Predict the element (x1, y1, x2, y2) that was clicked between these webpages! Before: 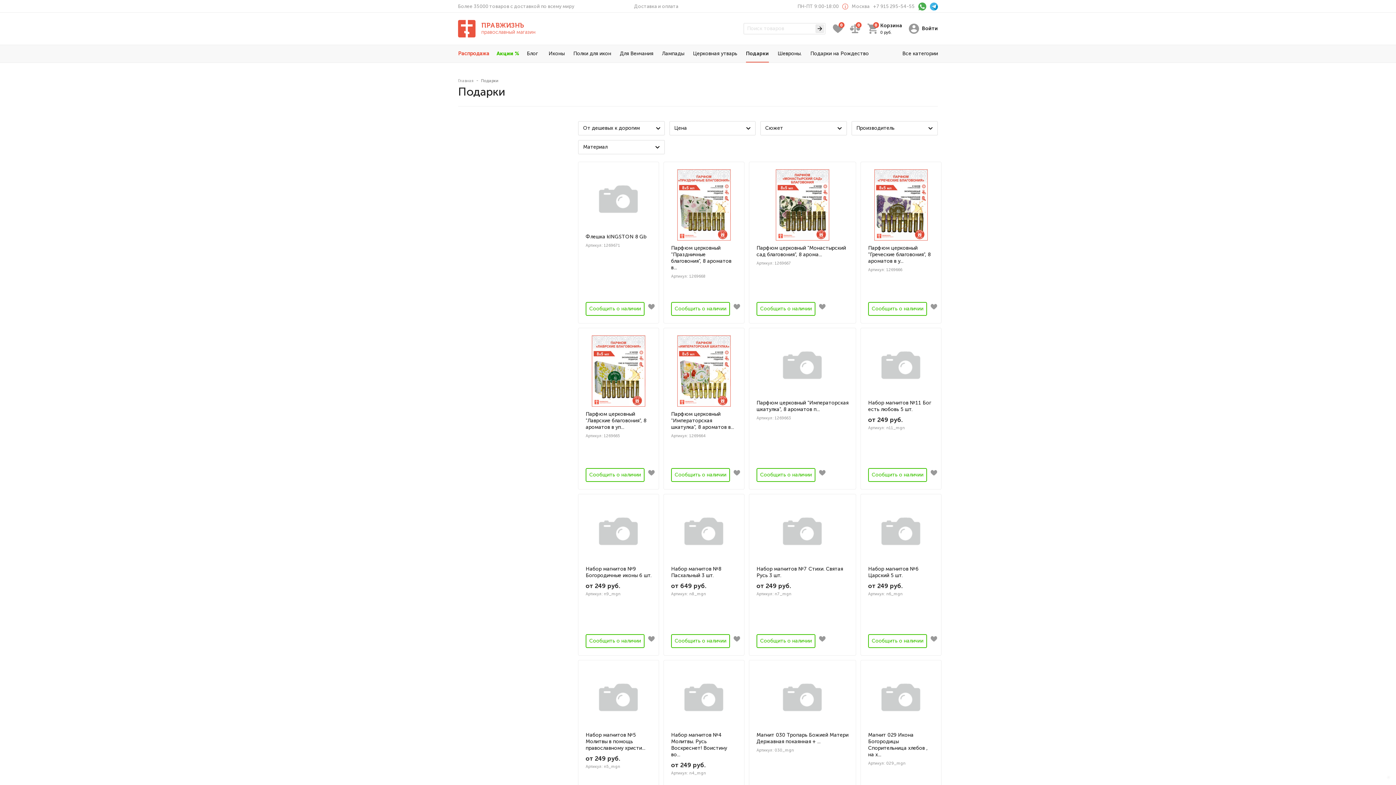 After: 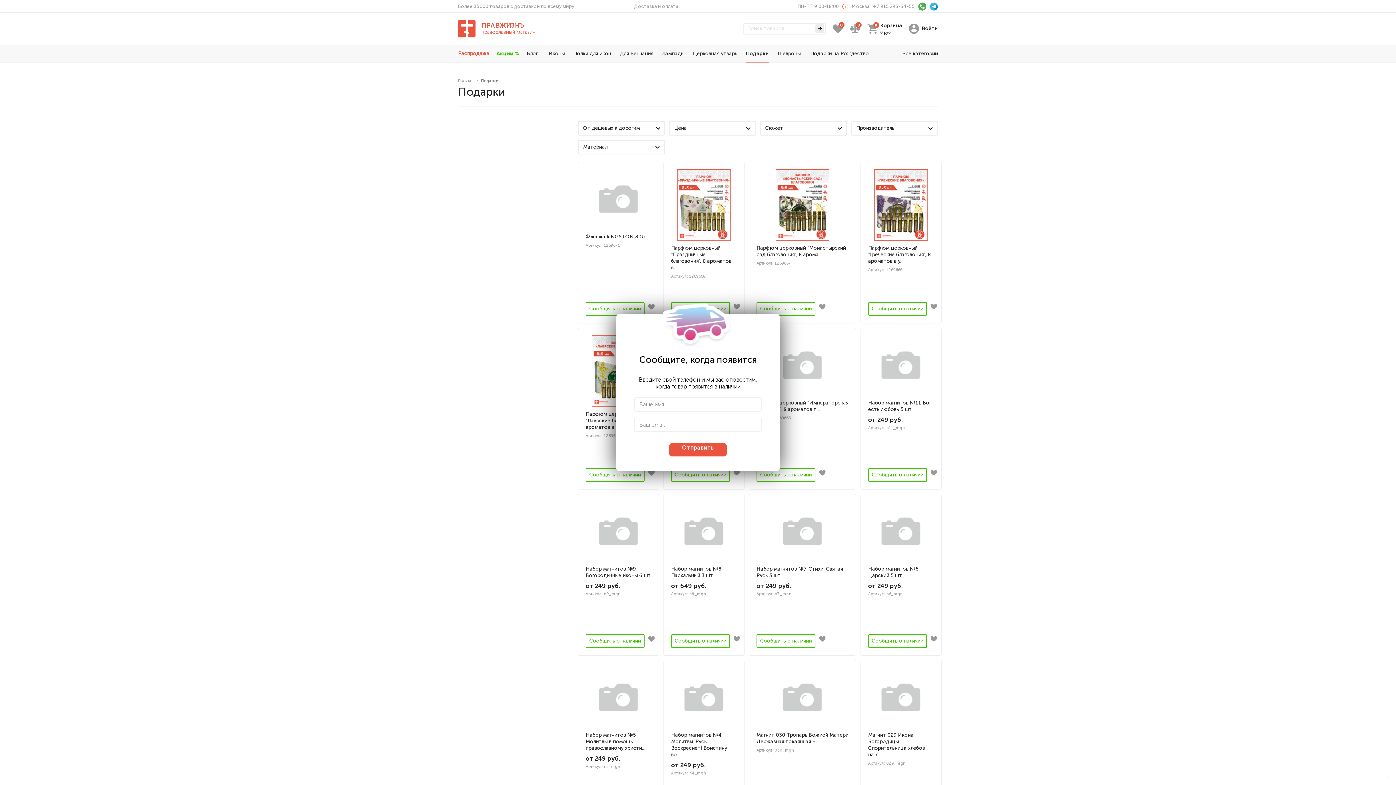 Action: label: Cообщить о наличии bbox: (868, 468, 927, 482)